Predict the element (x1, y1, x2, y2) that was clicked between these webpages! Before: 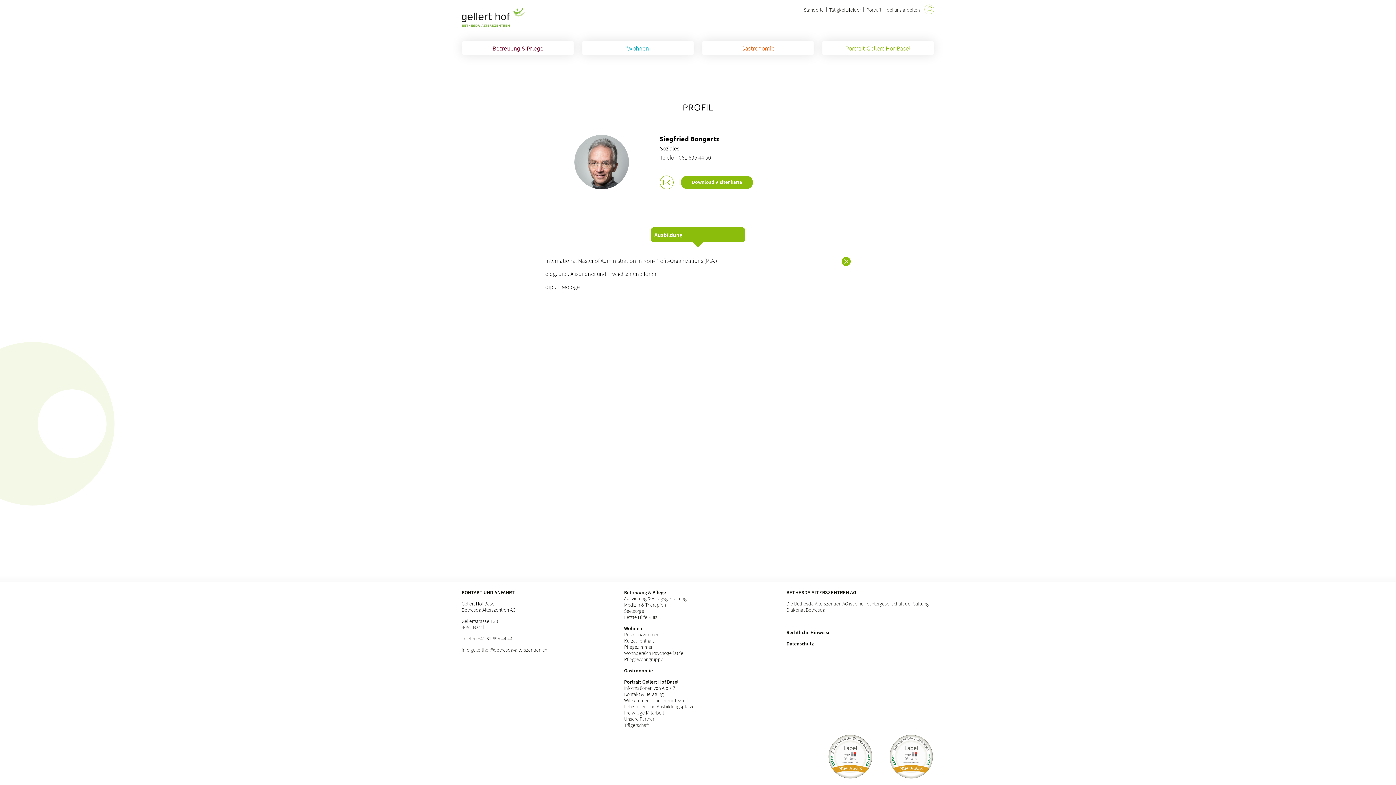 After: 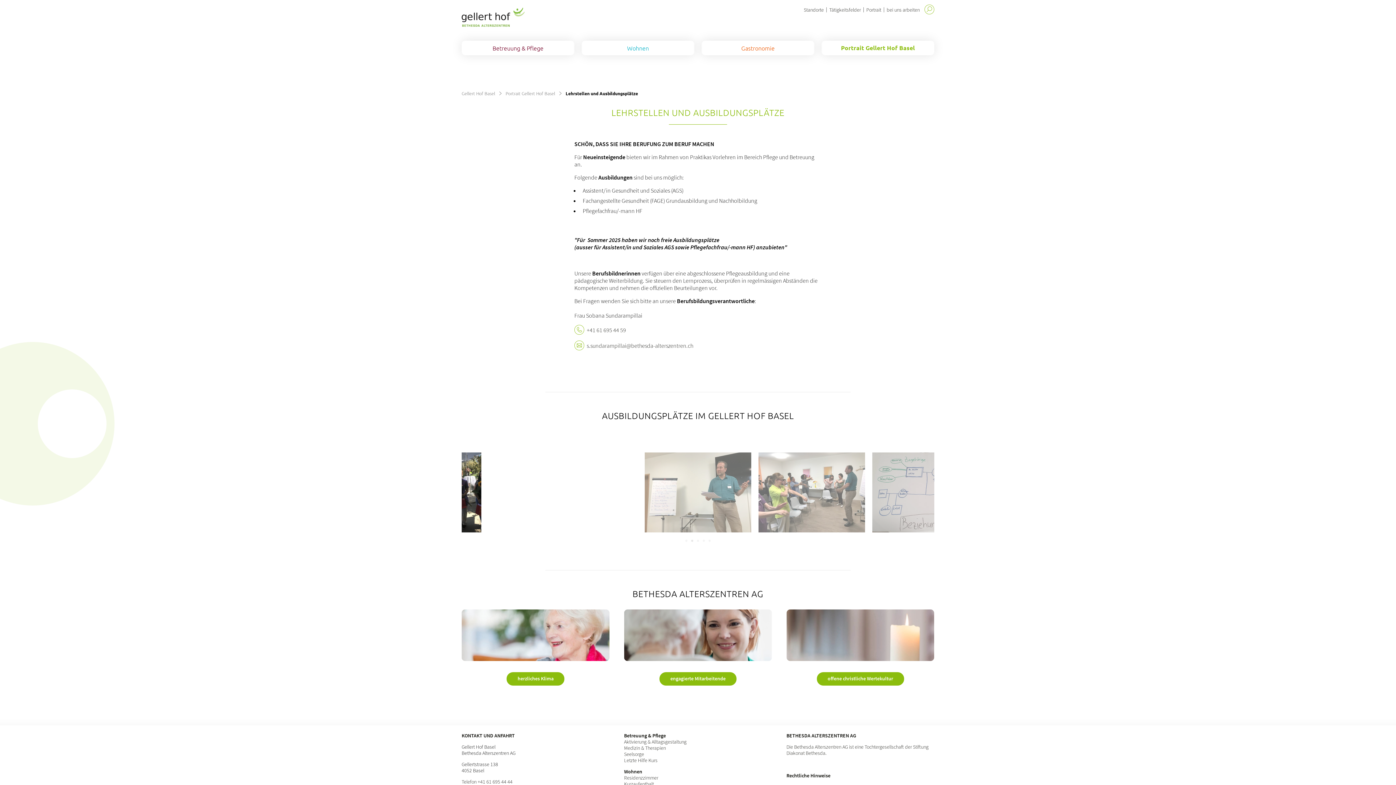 Action: label: Lehrstellen und Ausbildungsplätze bbox: (624, 703, 694, 710)